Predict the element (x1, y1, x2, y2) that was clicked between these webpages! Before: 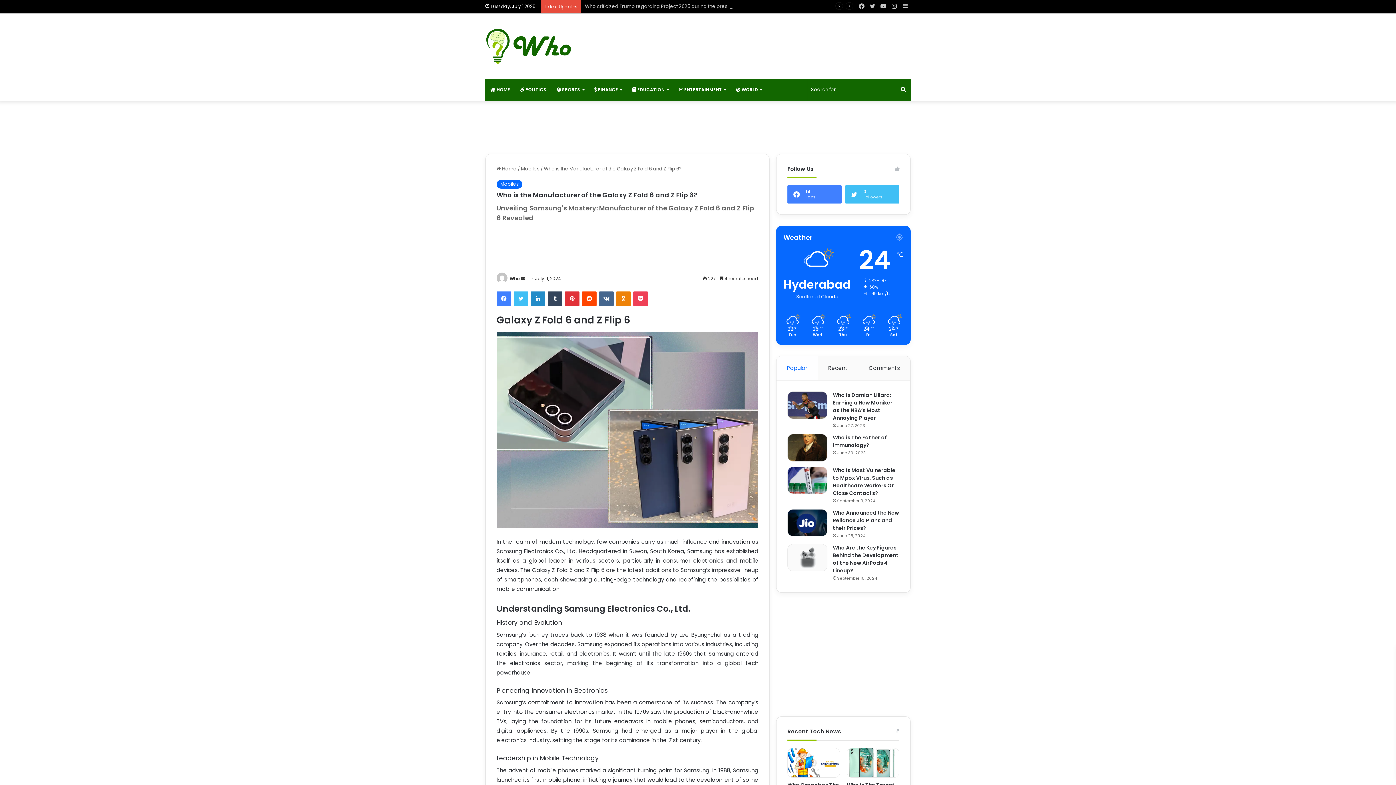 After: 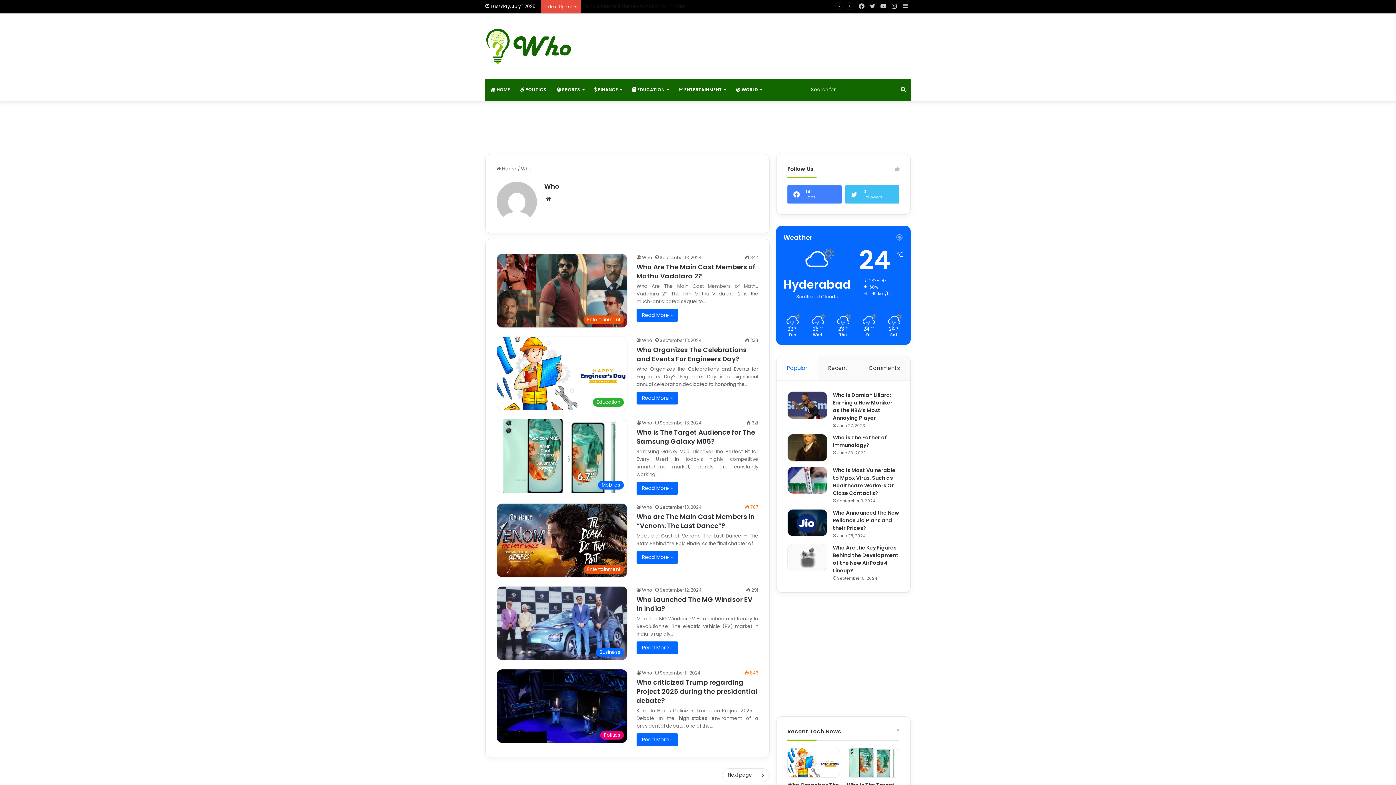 Action: label: Who bbox: (509, 275, 520, 281)